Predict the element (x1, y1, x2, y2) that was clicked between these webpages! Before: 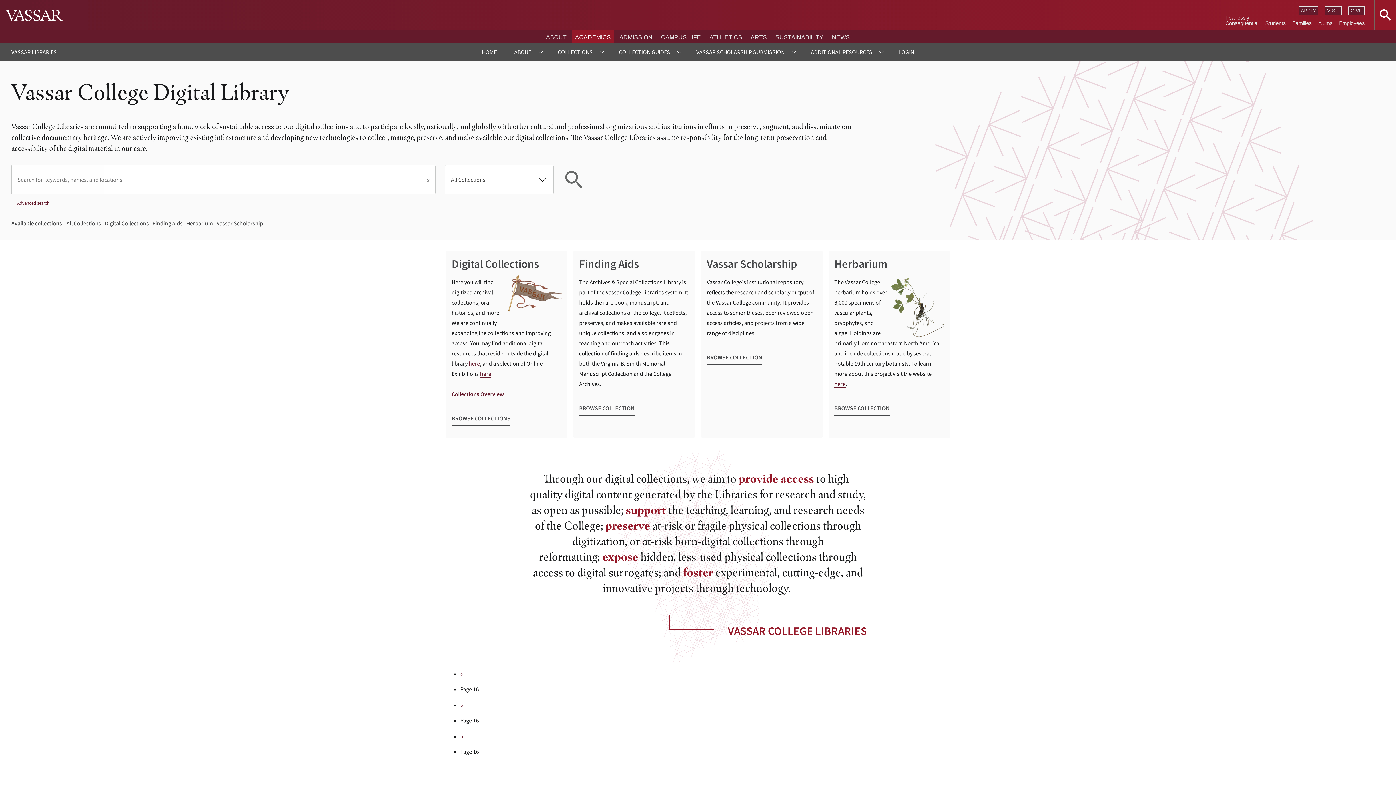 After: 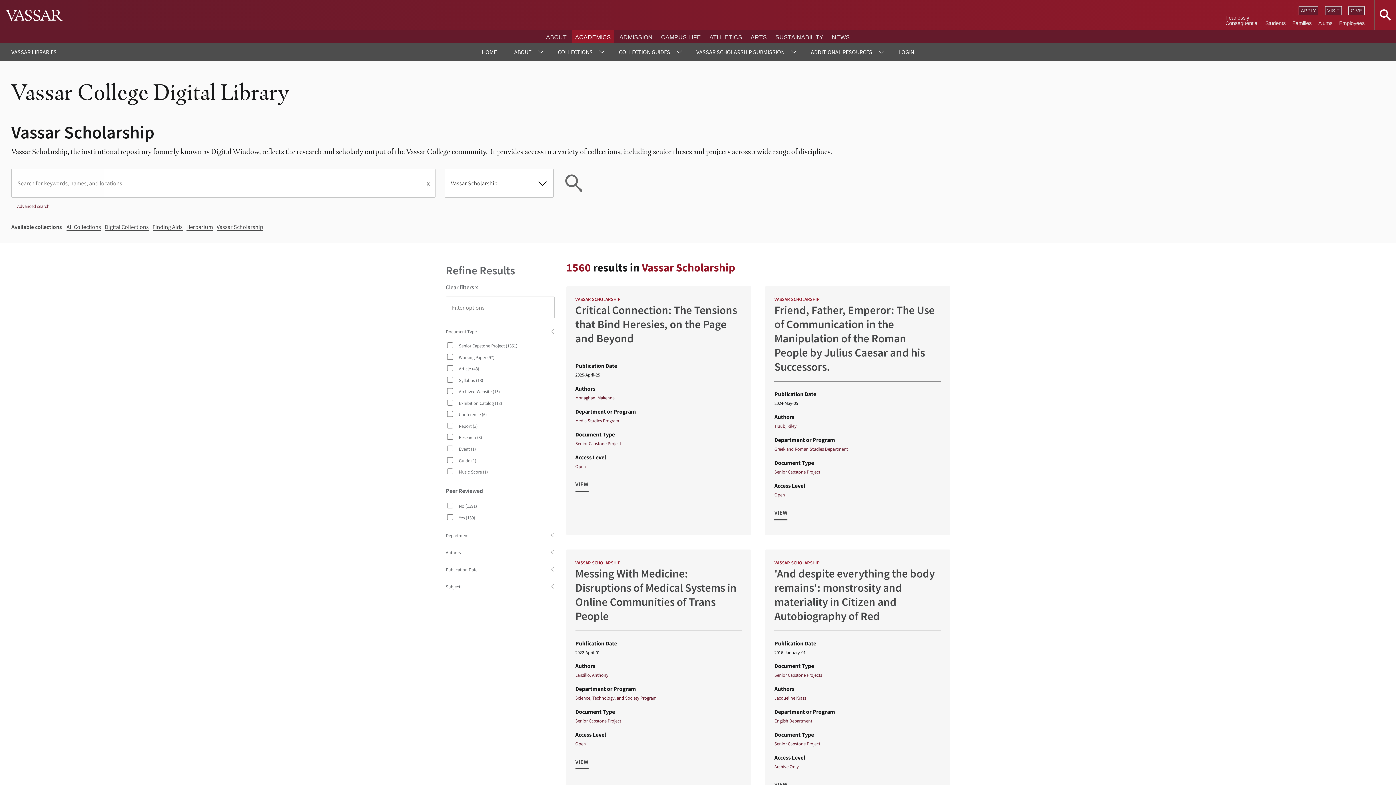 Action: label: Vassar Scholarship bbox: (216, 219, 263, 227)